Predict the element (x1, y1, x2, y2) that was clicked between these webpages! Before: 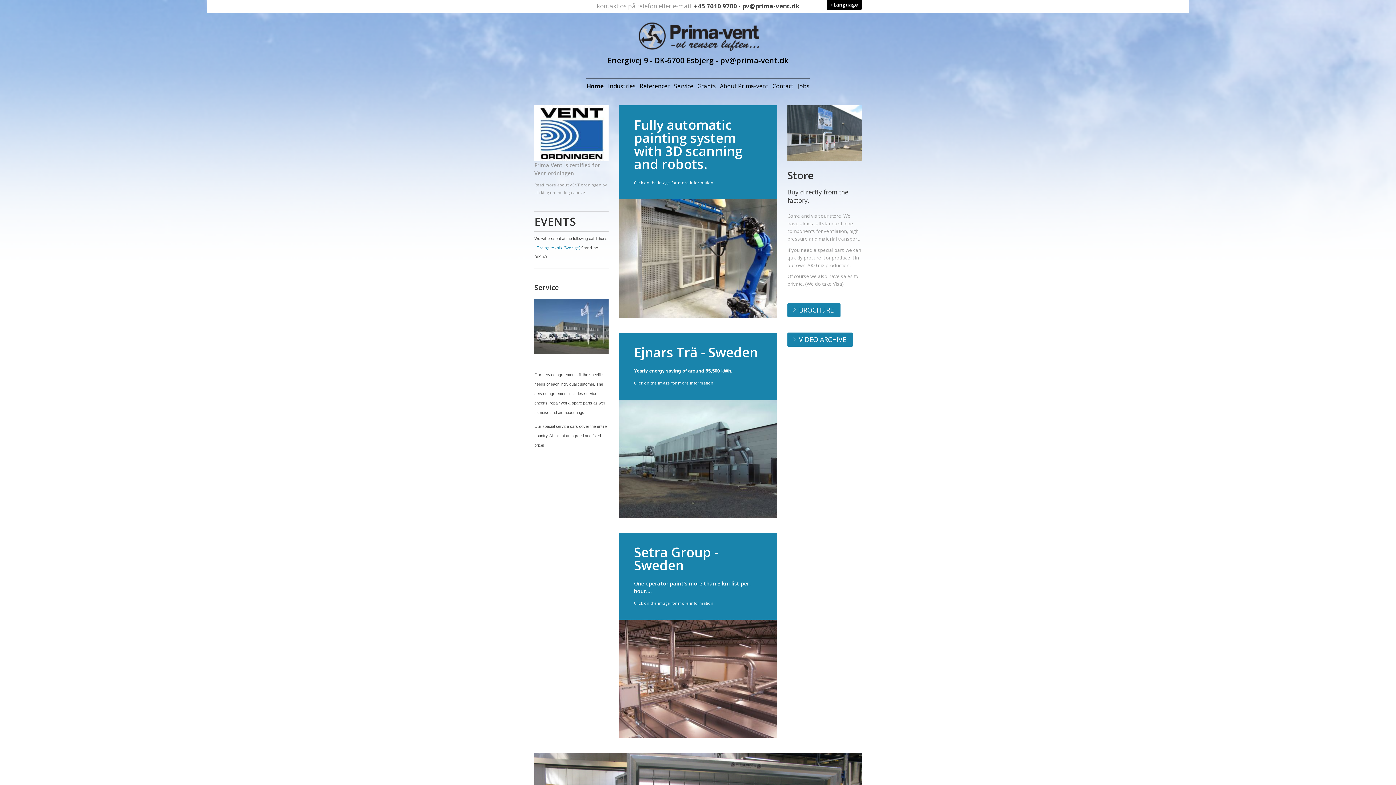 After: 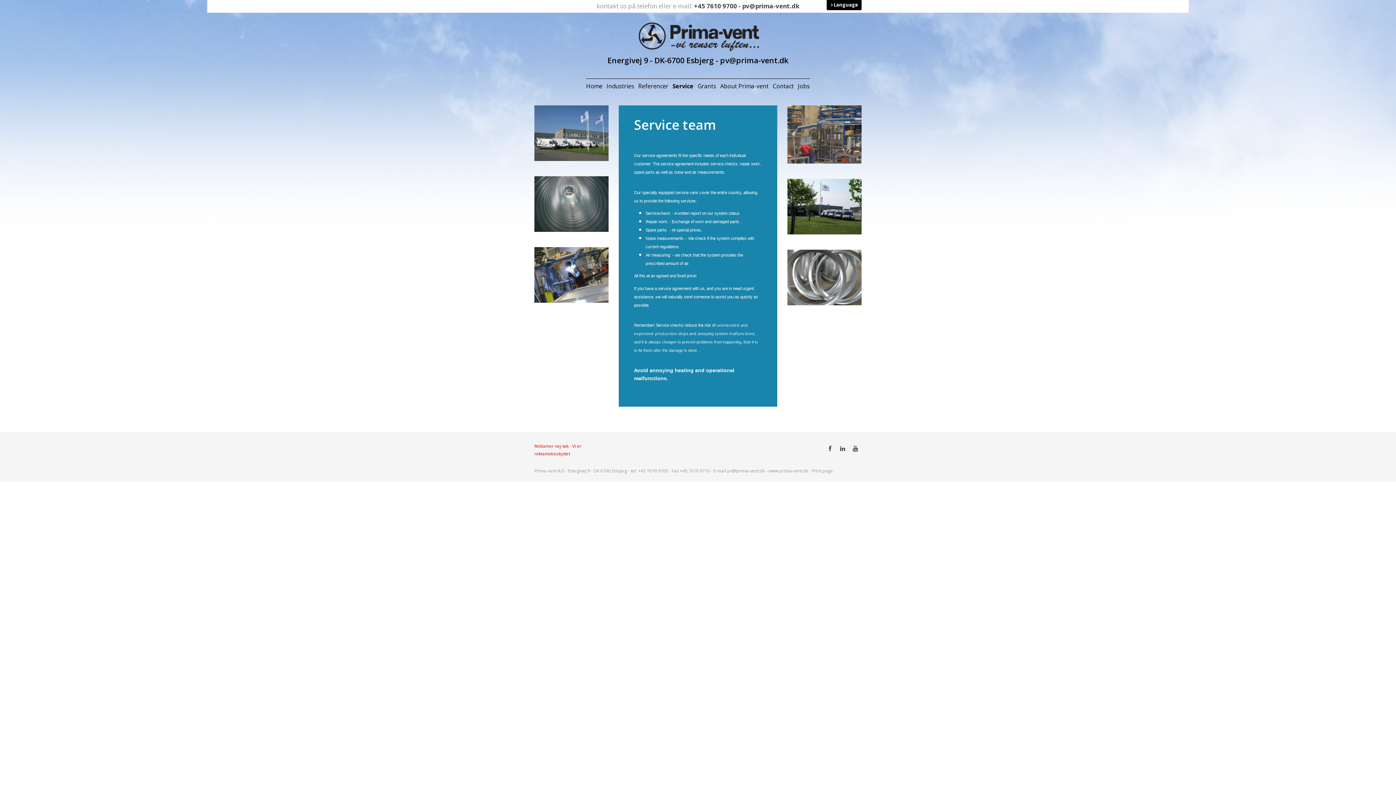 Action: bbox: (534, 298, 608, 354)